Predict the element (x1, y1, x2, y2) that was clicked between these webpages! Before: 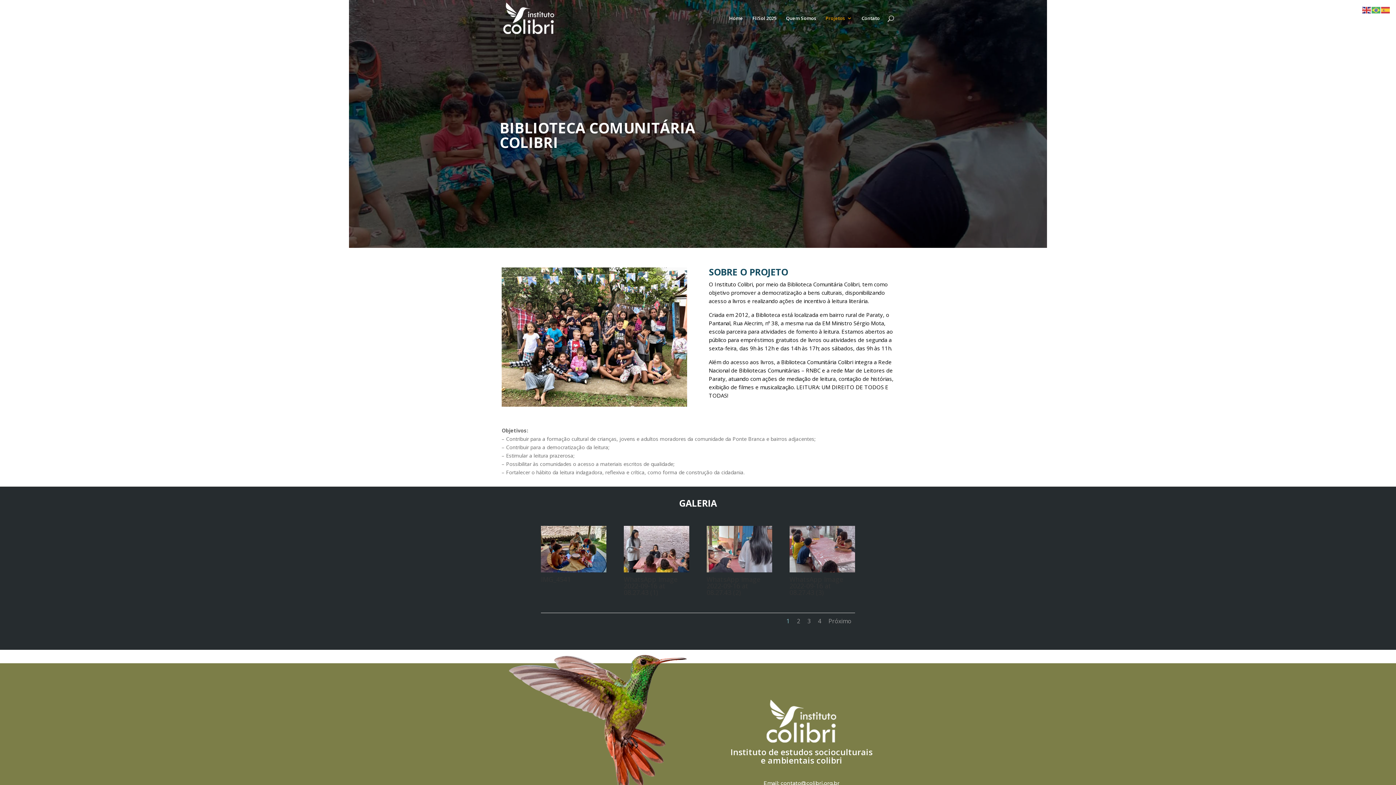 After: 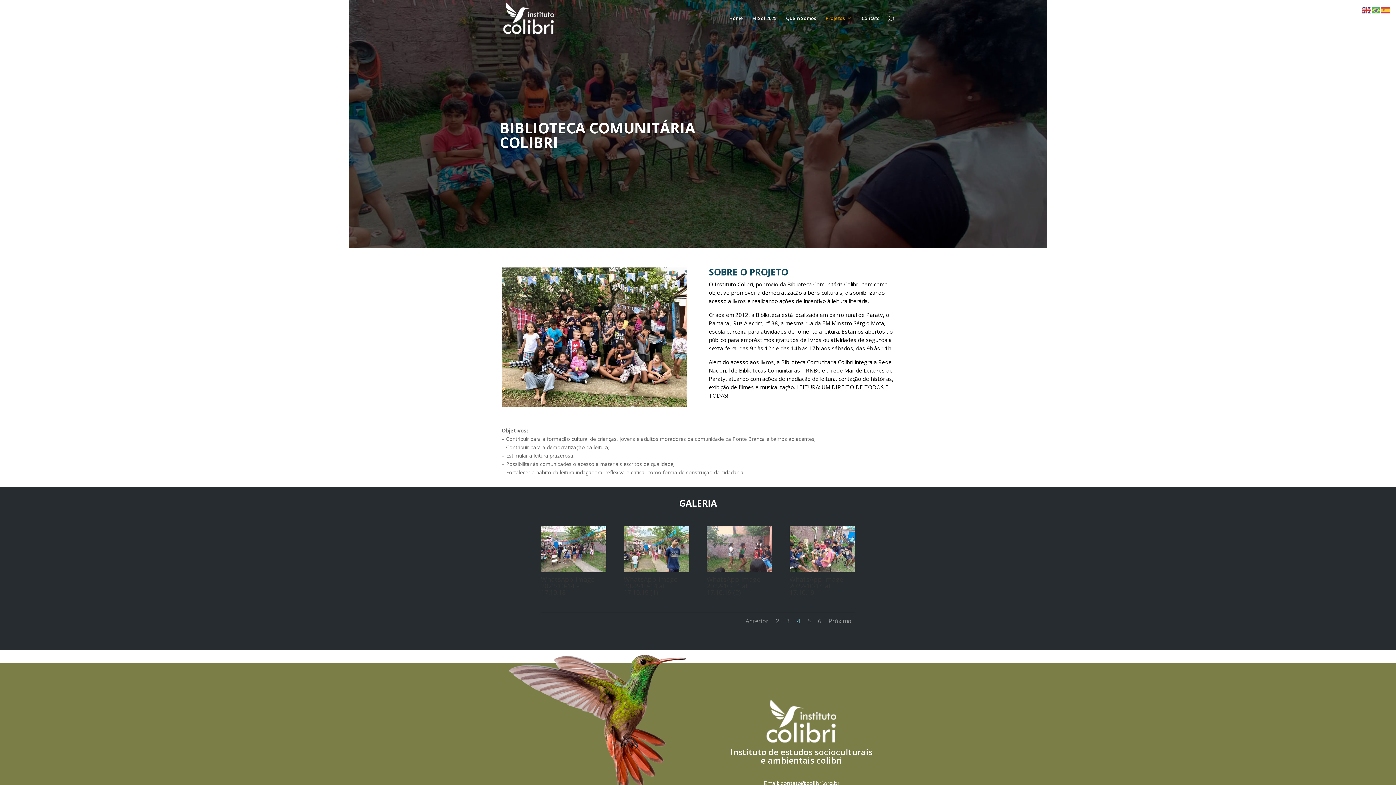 Action: bbox: (818, 617, 821, 625) label: 4